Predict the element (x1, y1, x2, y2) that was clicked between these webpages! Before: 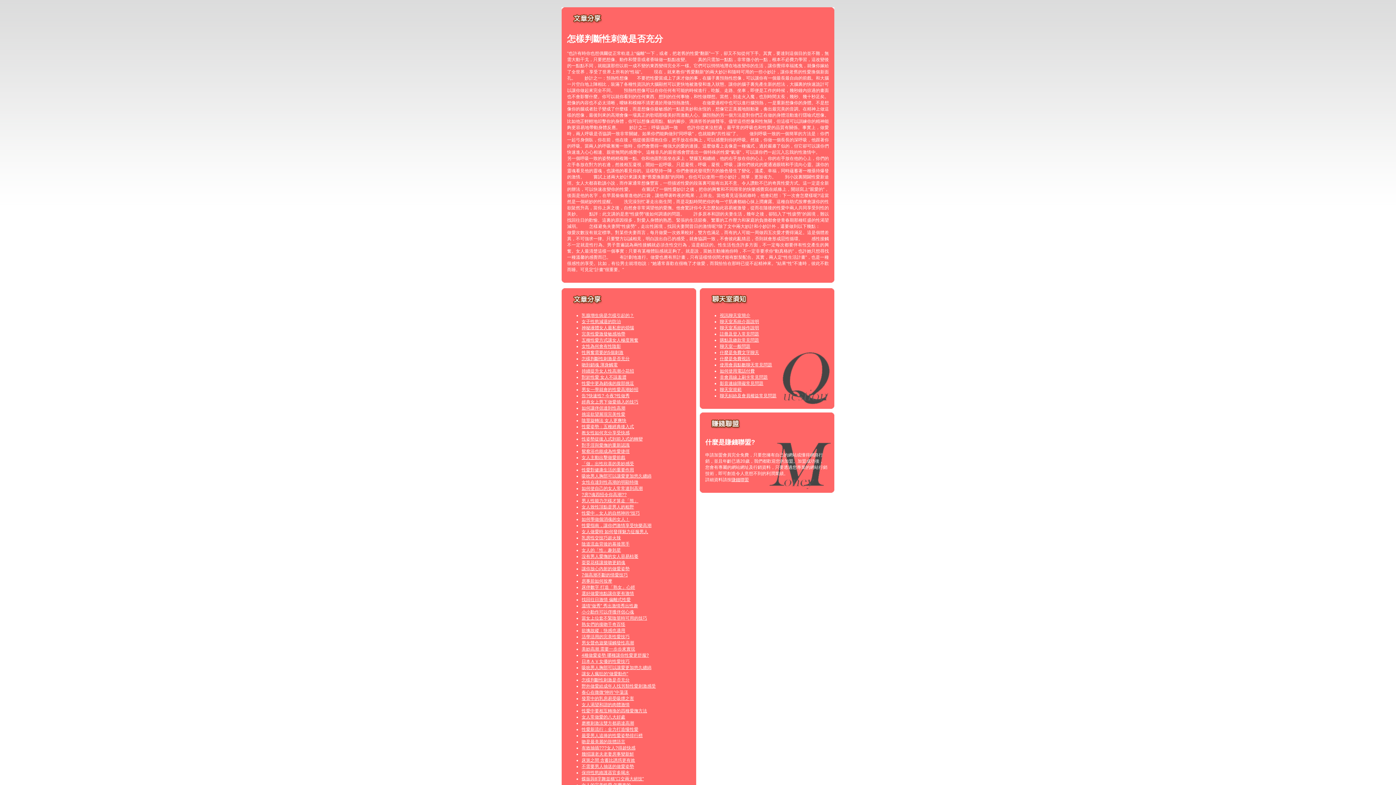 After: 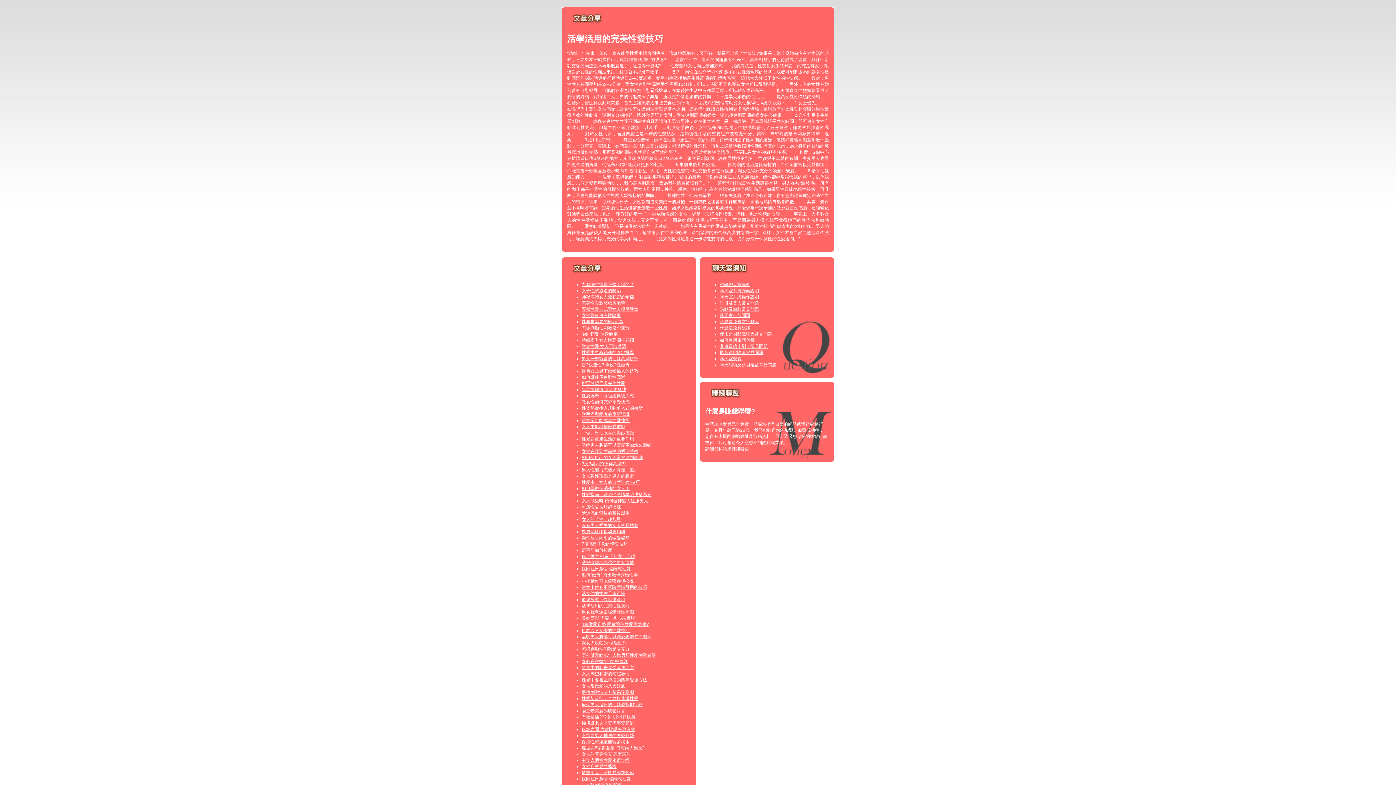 Action: bbox: (581, 634, 629, 639) label: 活學活用的完美性愛技巧